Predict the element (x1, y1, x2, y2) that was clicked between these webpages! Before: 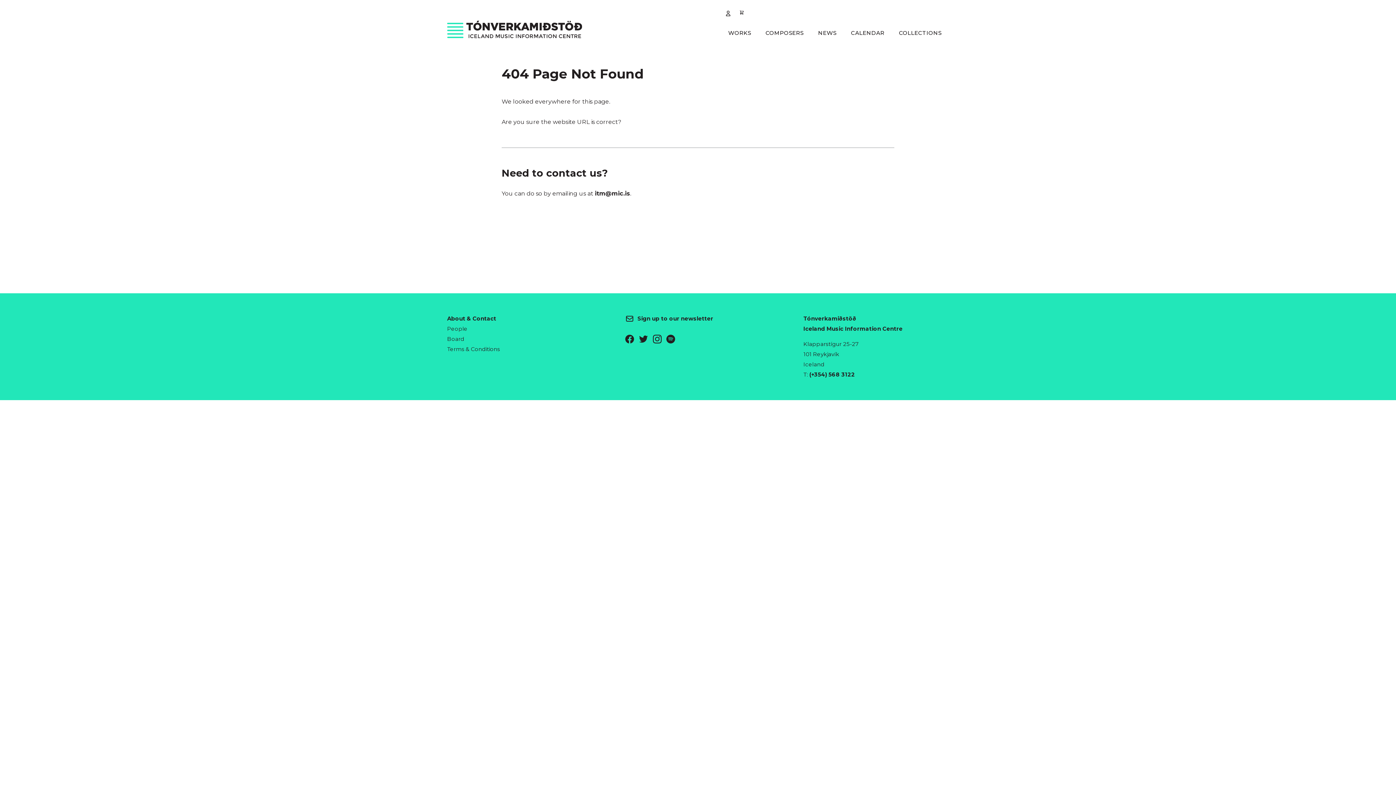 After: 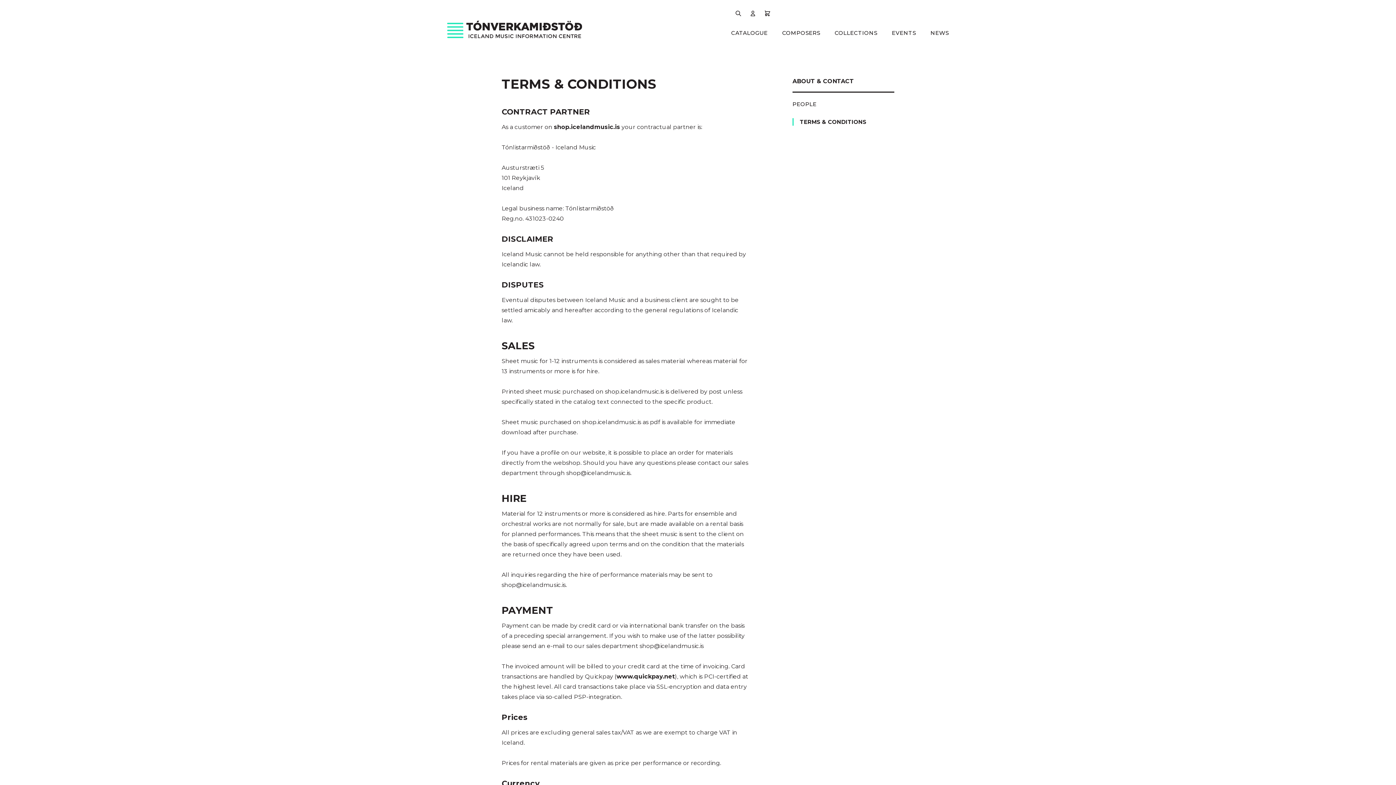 Action: label: Terms & Conditions bbox: (447, 345, 500, 352)